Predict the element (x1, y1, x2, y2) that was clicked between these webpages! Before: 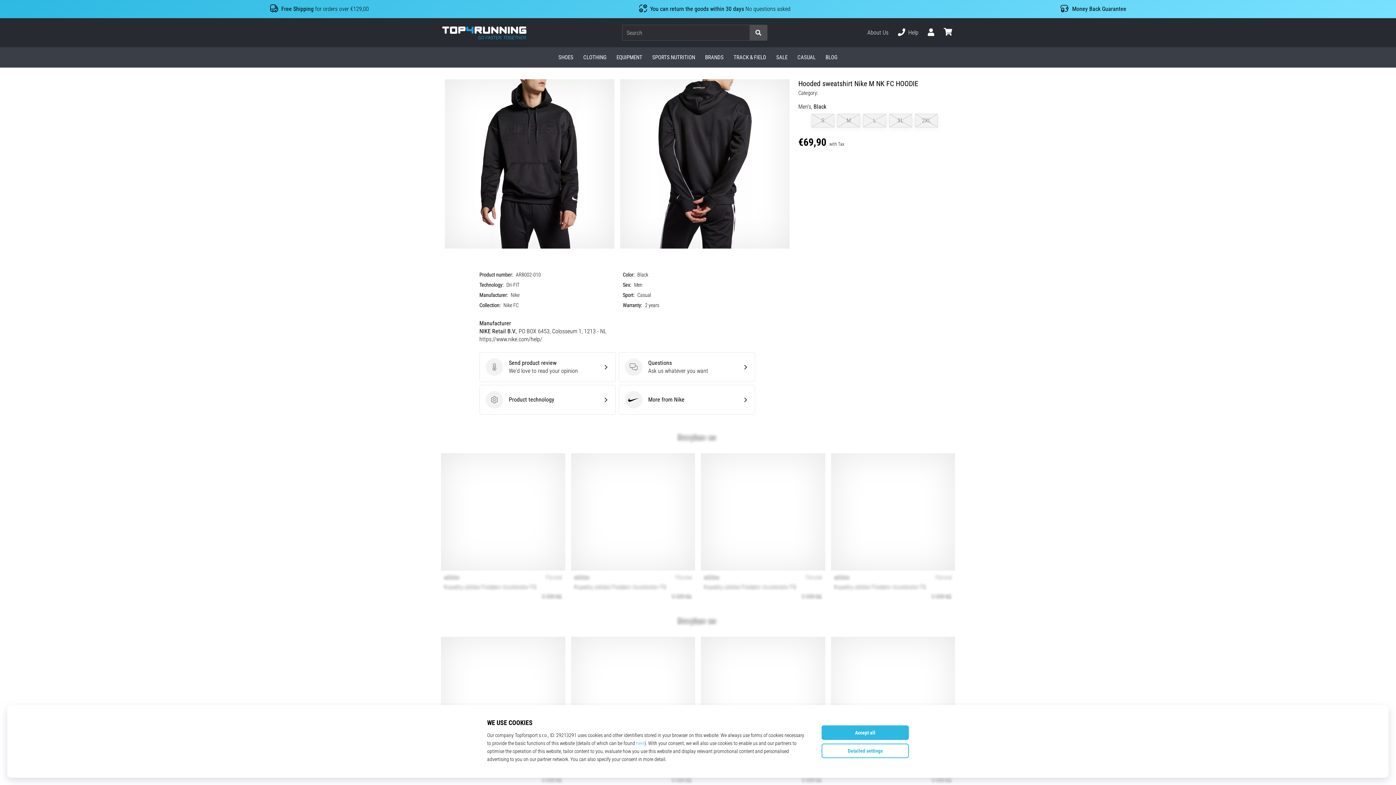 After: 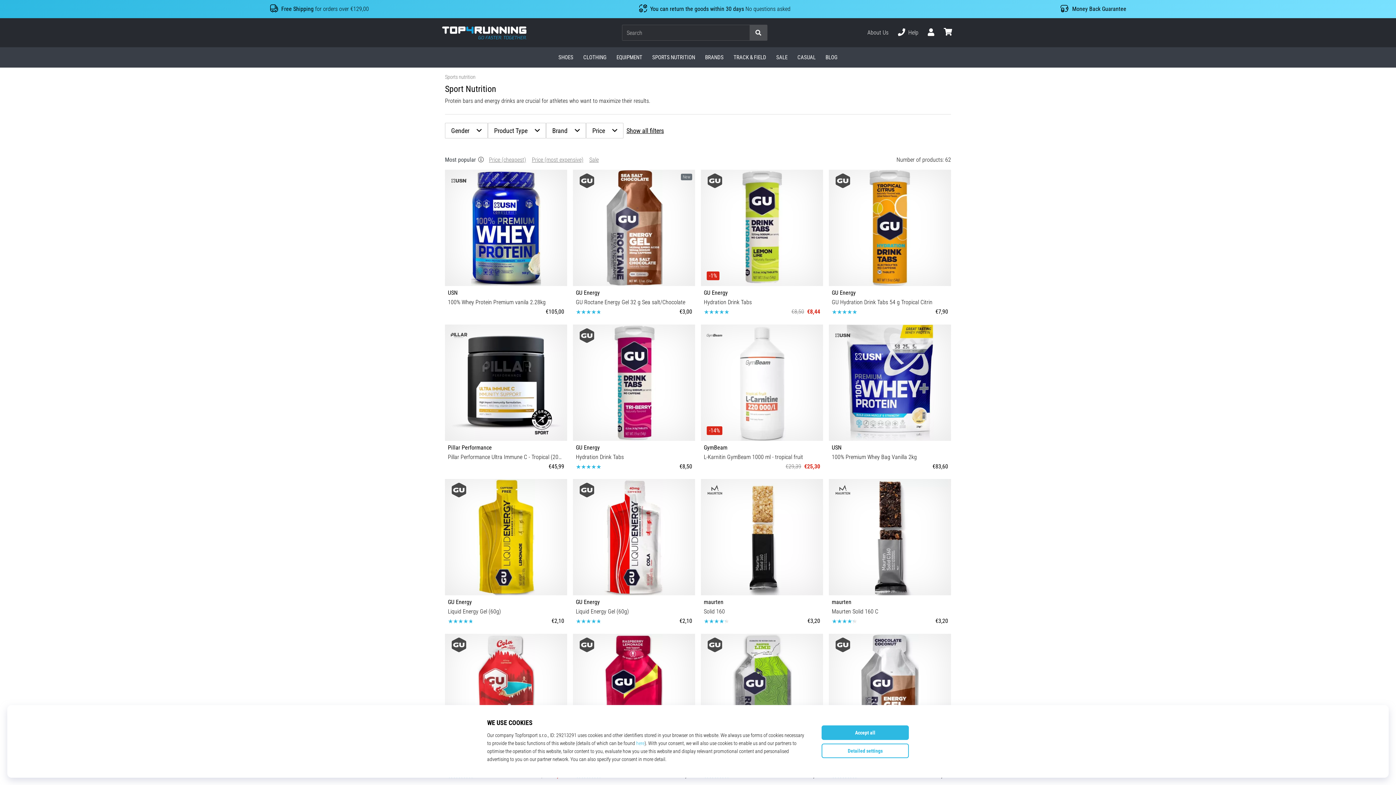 Action: bbox: (647, 47, 700, 67) label: SPORTS NUTRITION